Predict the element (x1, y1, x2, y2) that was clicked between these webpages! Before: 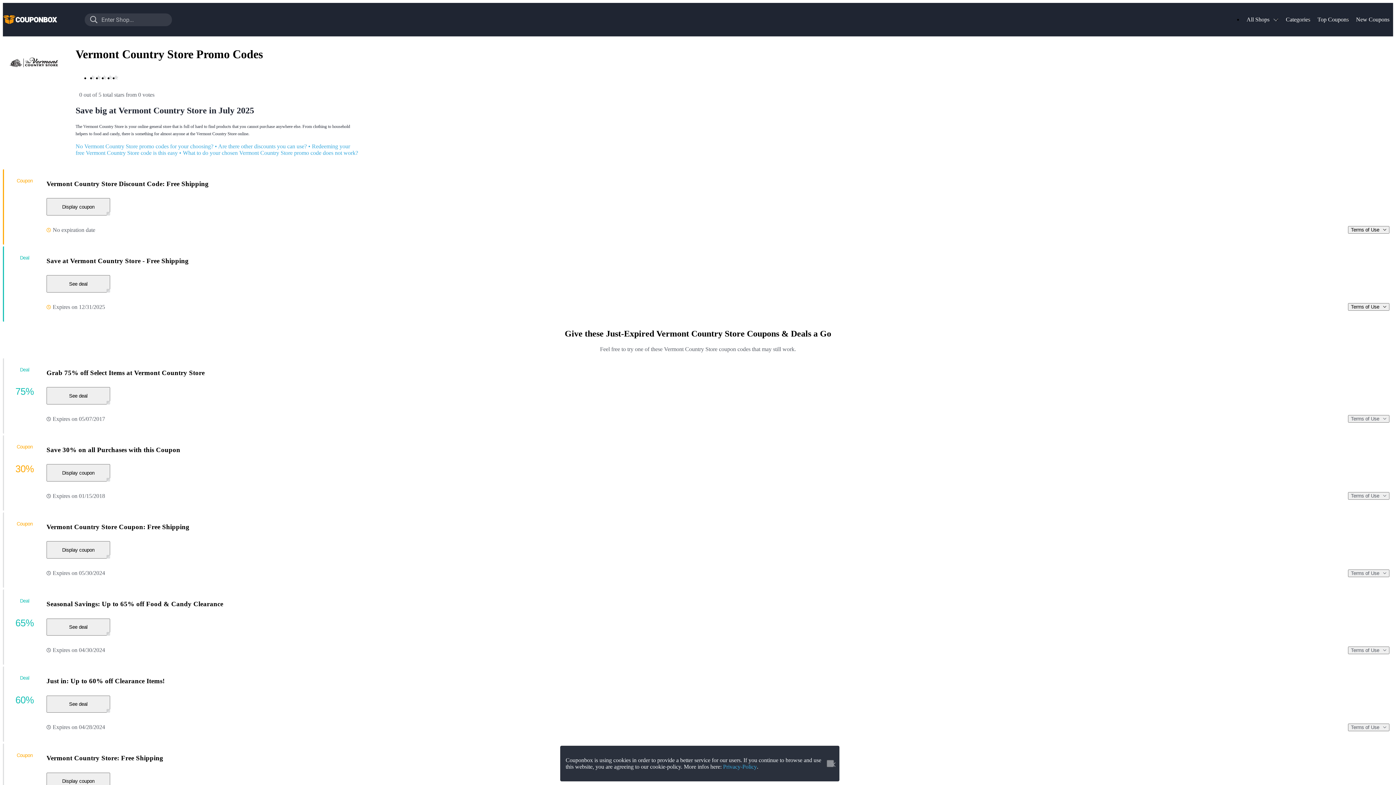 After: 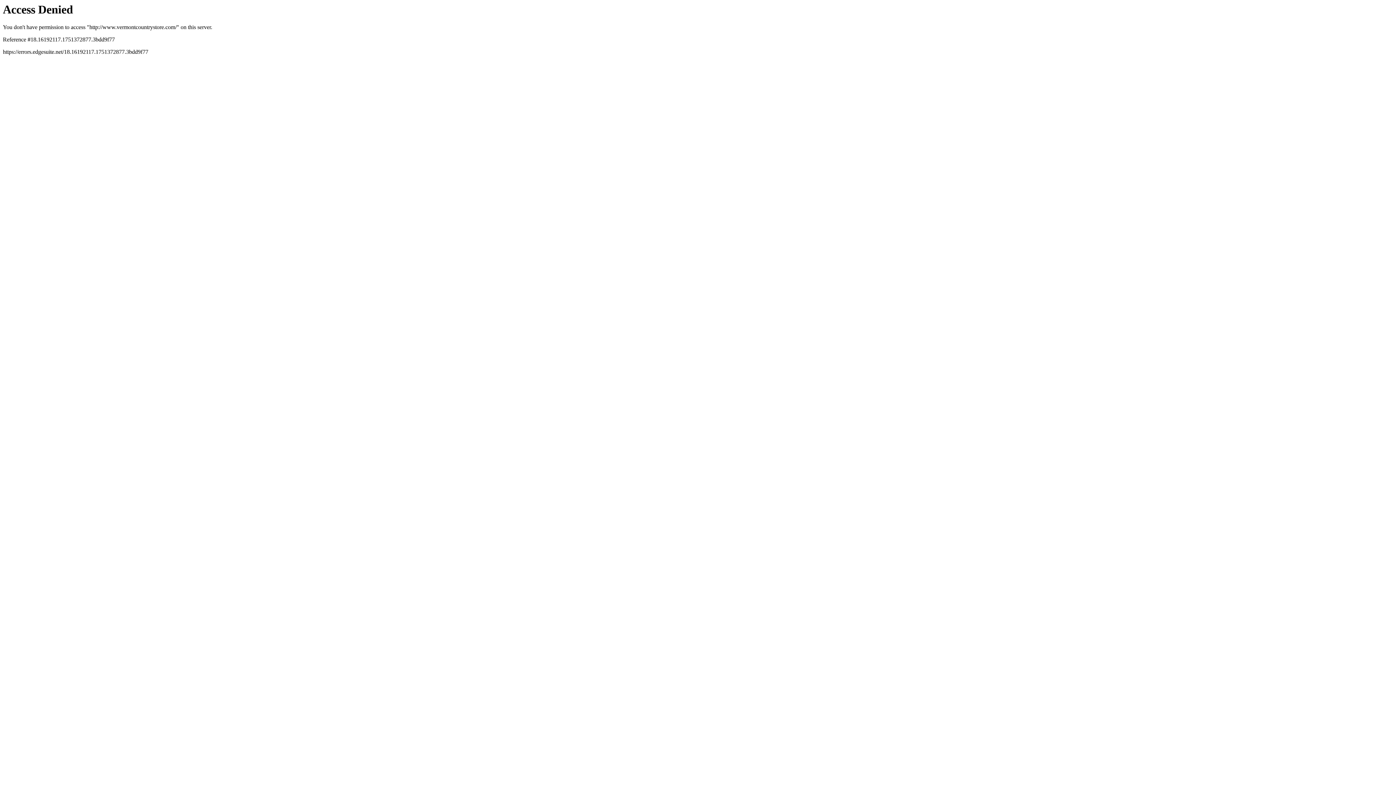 Action: label: Display coupon bbox: (46, 464, 110, 481)